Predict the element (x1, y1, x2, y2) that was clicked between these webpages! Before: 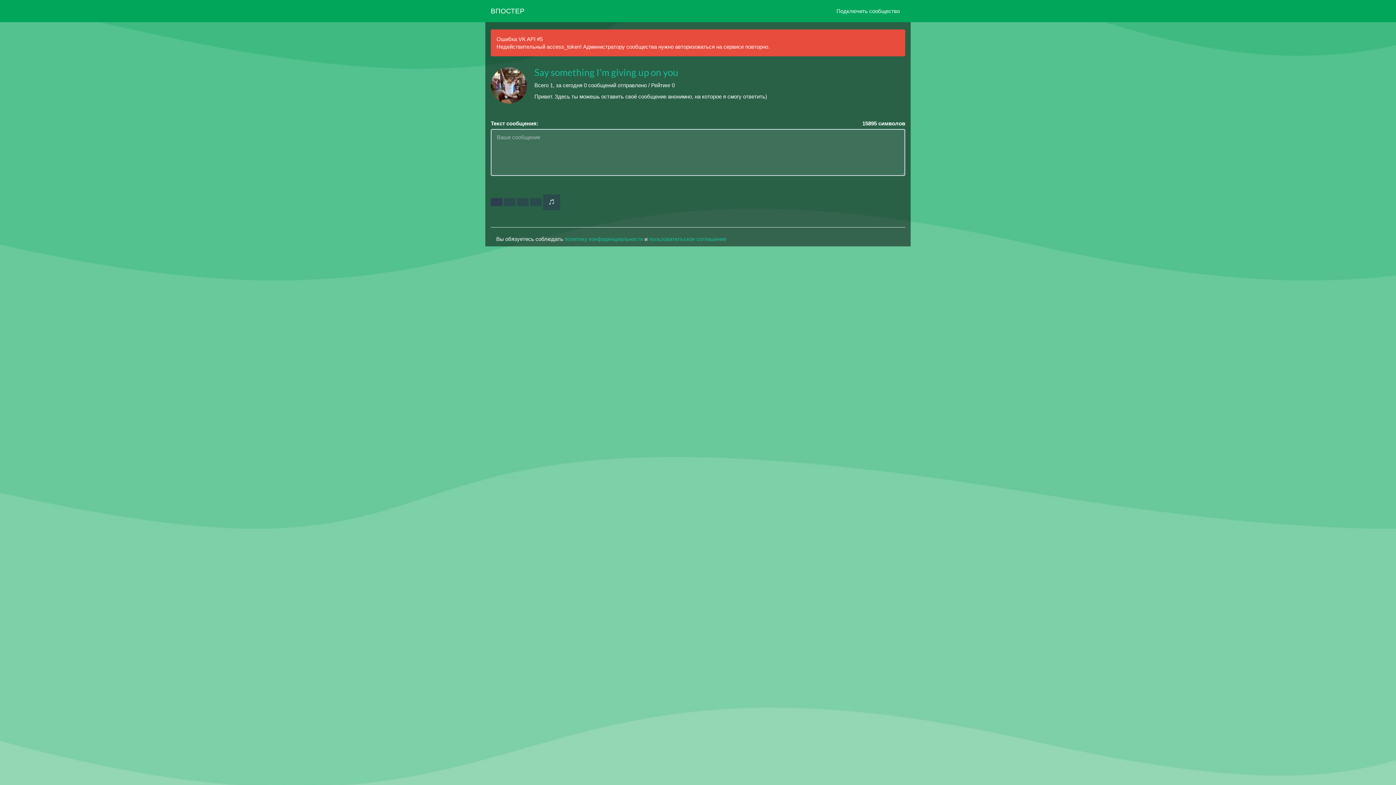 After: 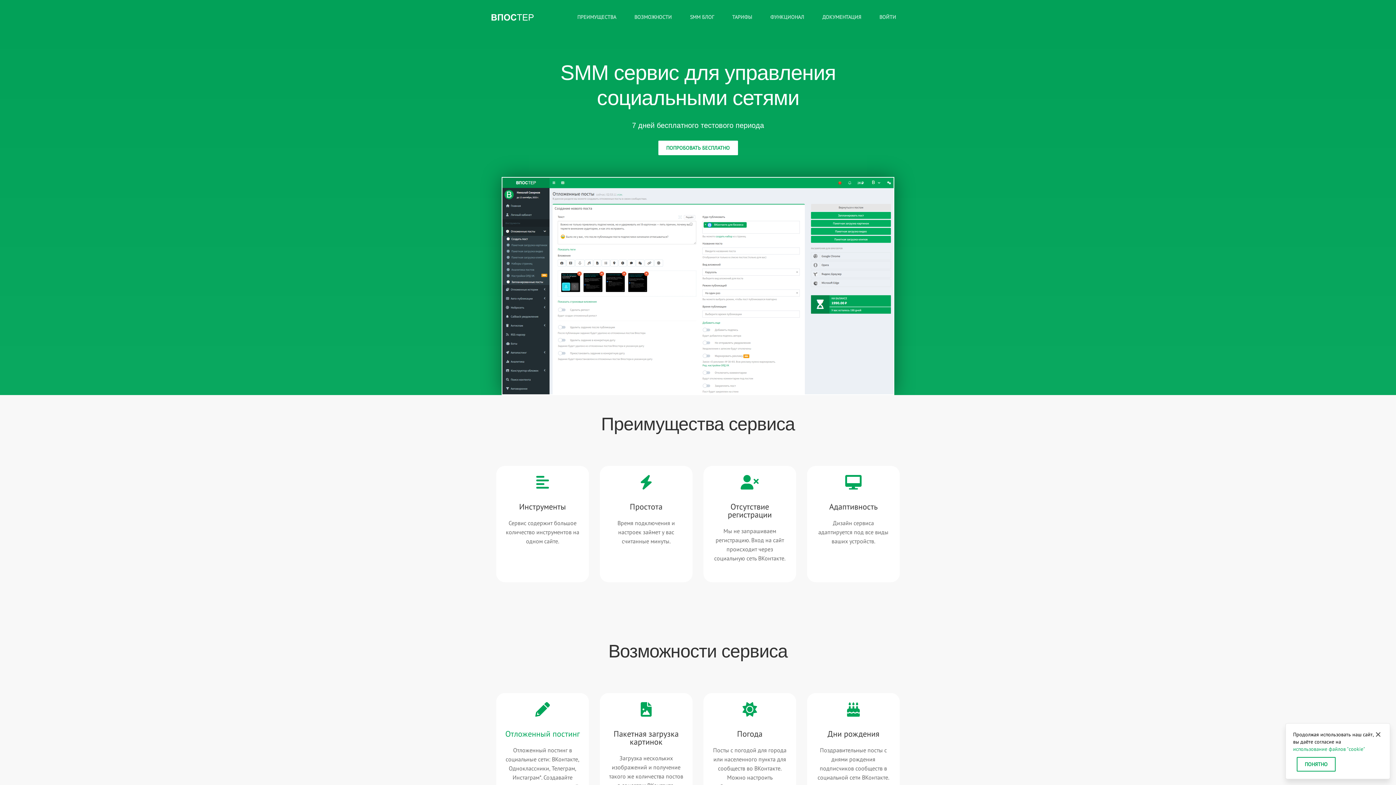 Action: bbox: (485, 0, 530, 21) label: ВПОСТЕР